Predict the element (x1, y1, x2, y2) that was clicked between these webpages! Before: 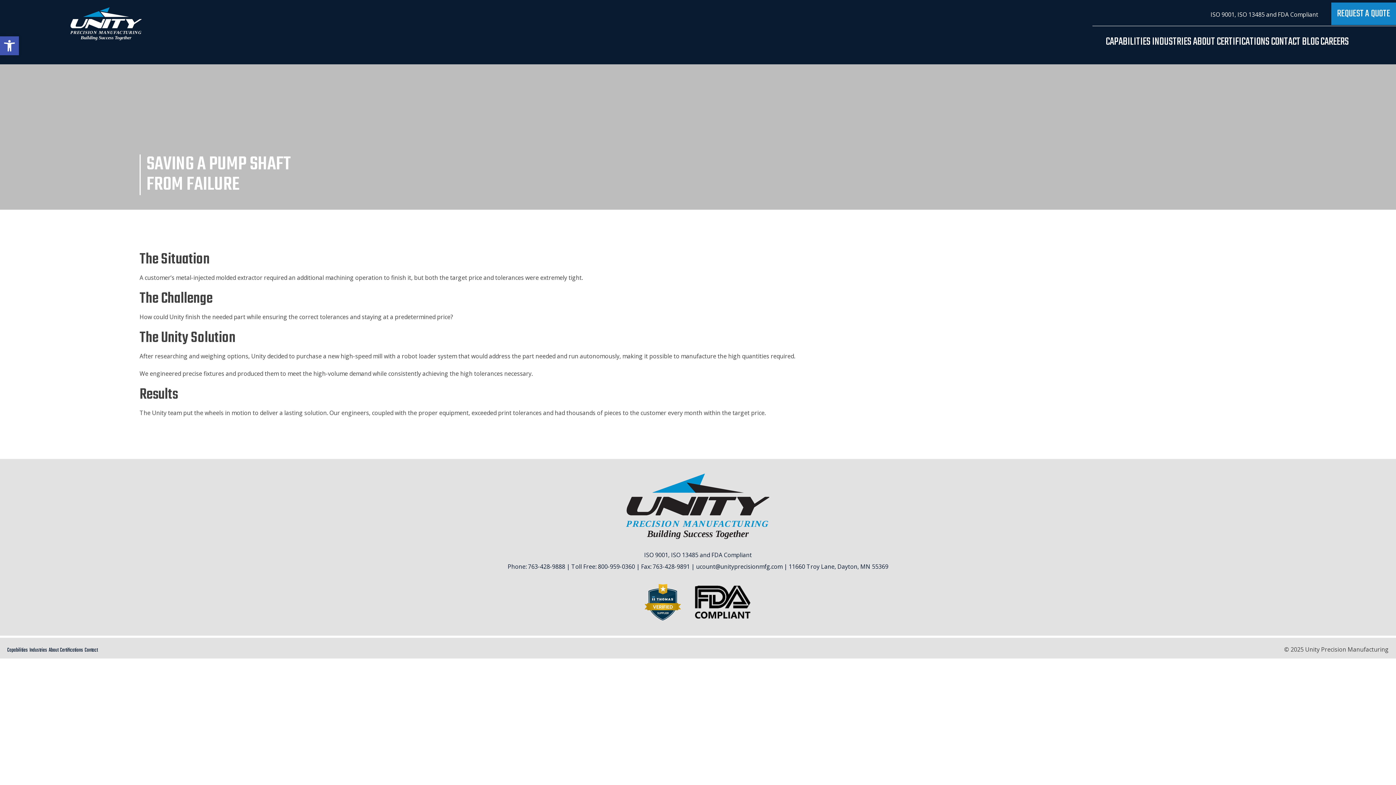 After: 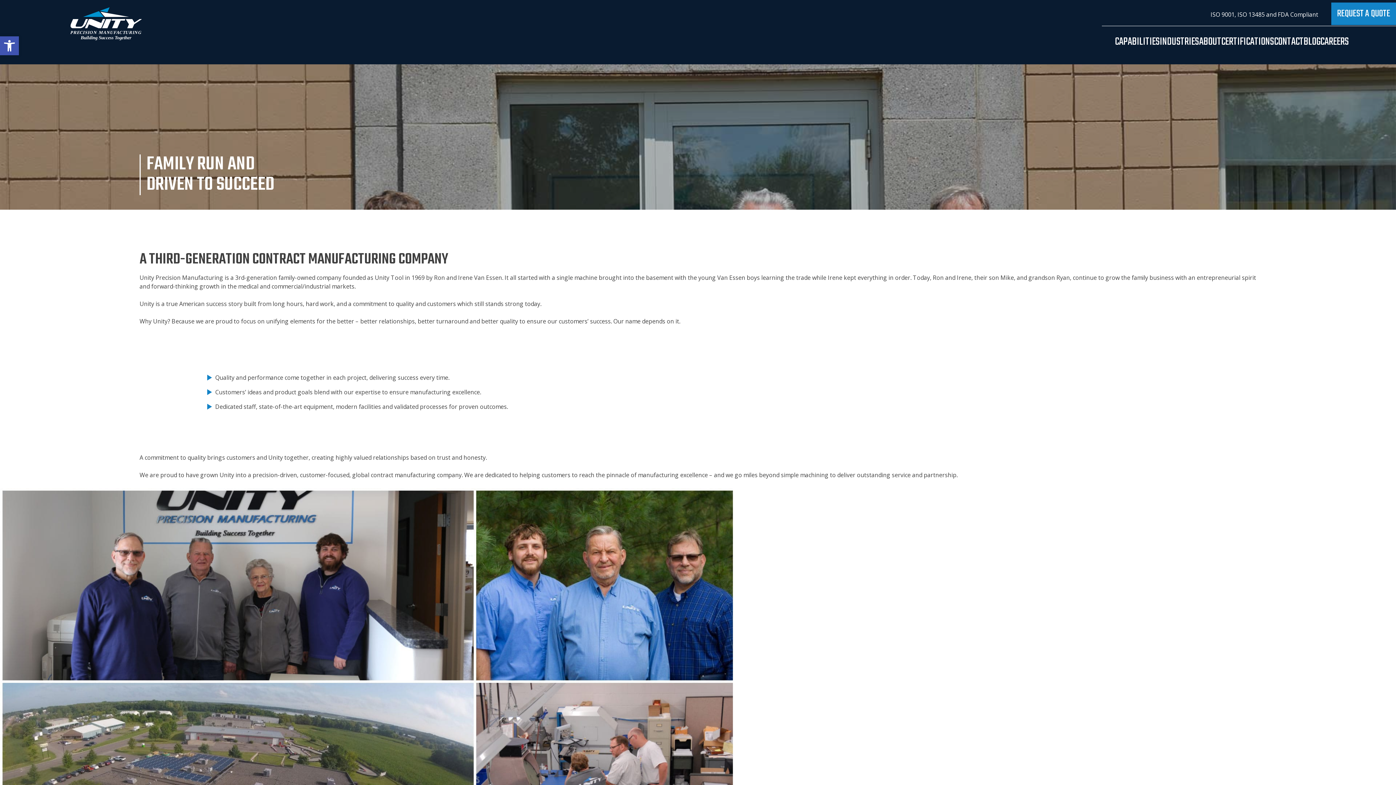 Action: label: ABOUT bbox: (1193, 33, 1215, 50)